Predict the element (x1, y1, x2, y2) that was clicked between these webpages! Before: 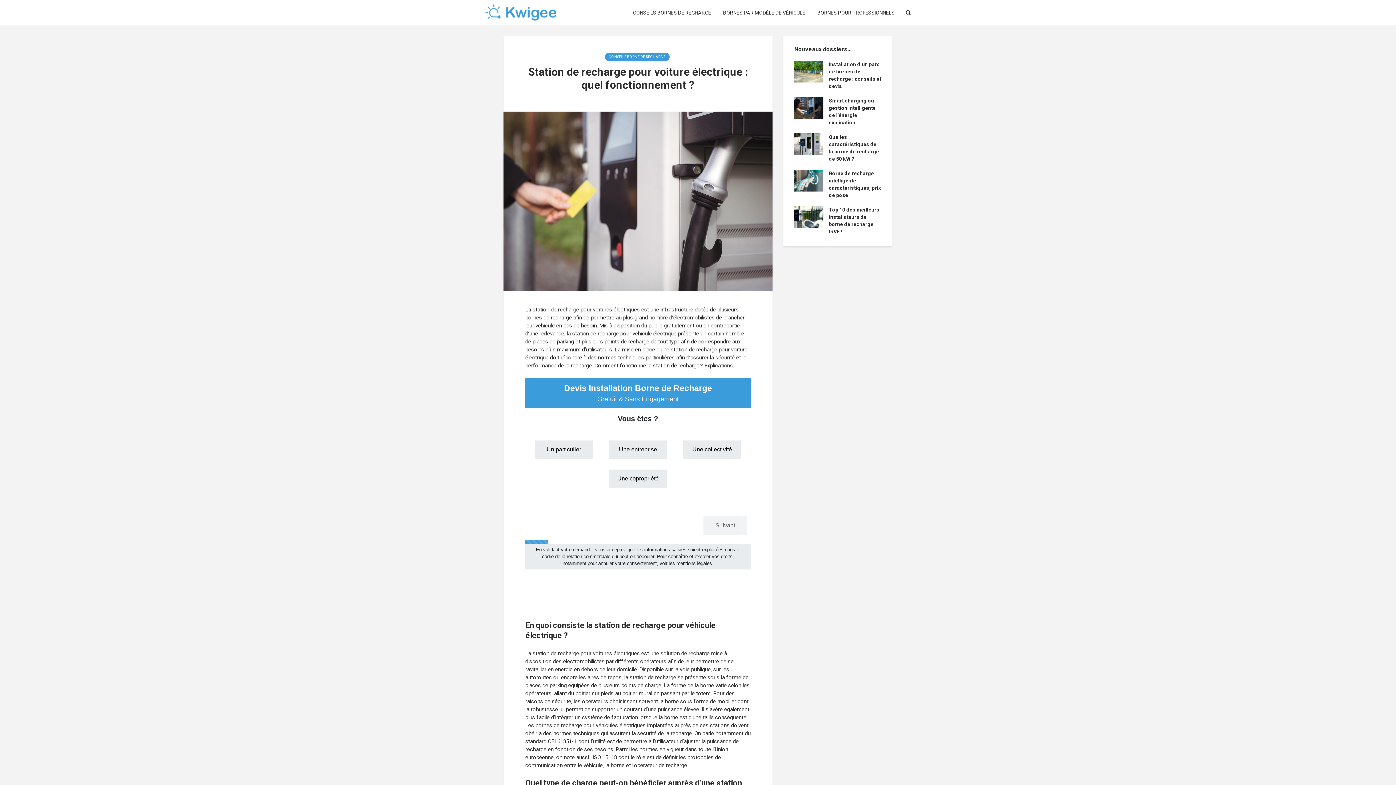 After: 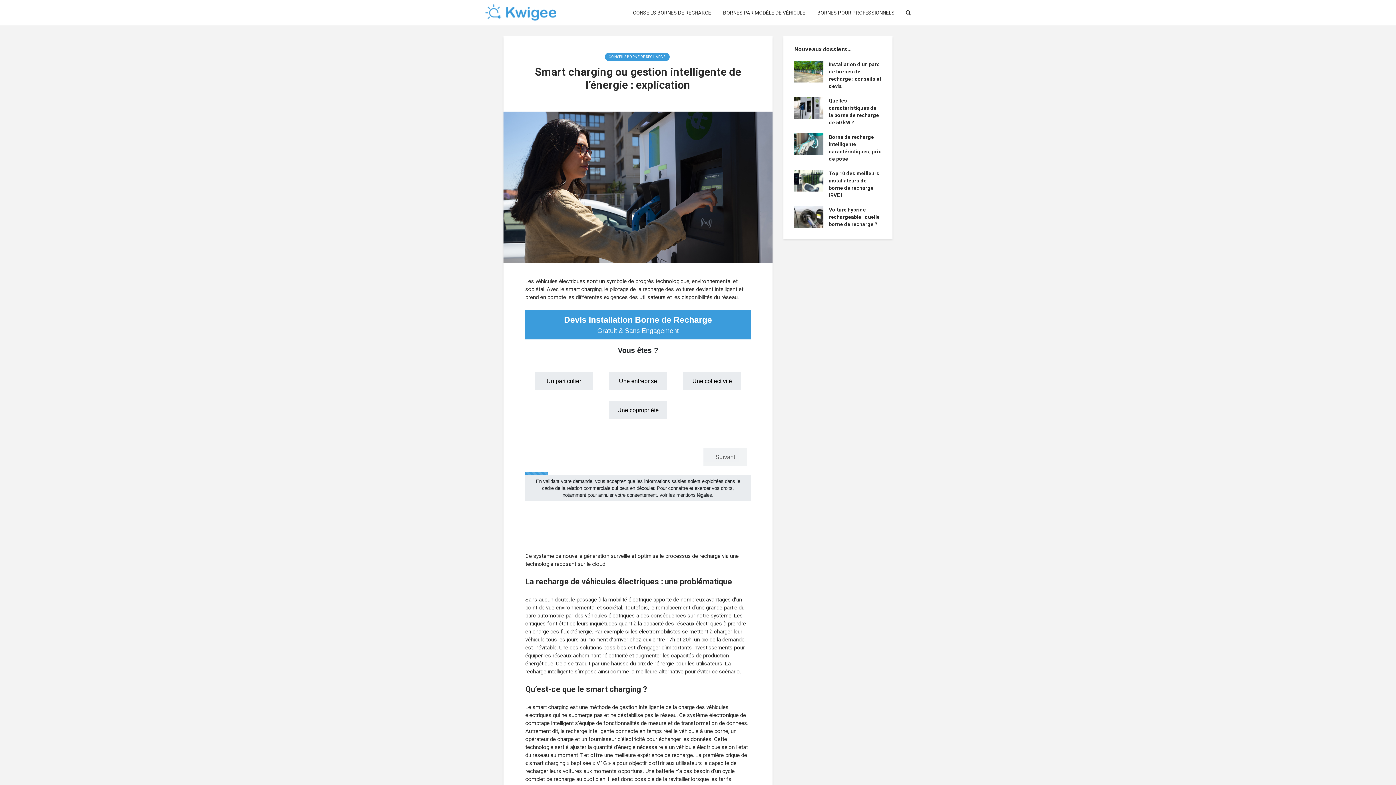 Action: bbox: (794, 104, 823, 110)